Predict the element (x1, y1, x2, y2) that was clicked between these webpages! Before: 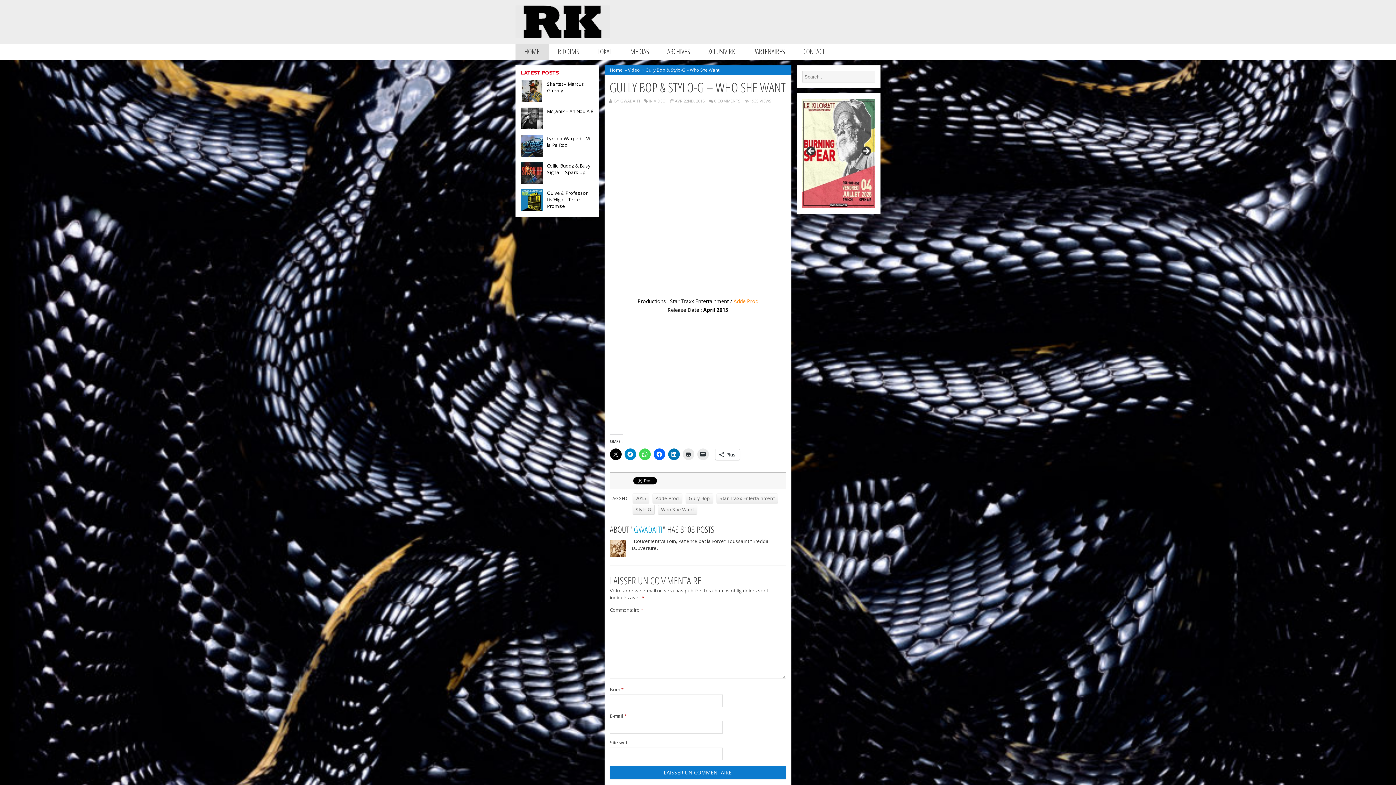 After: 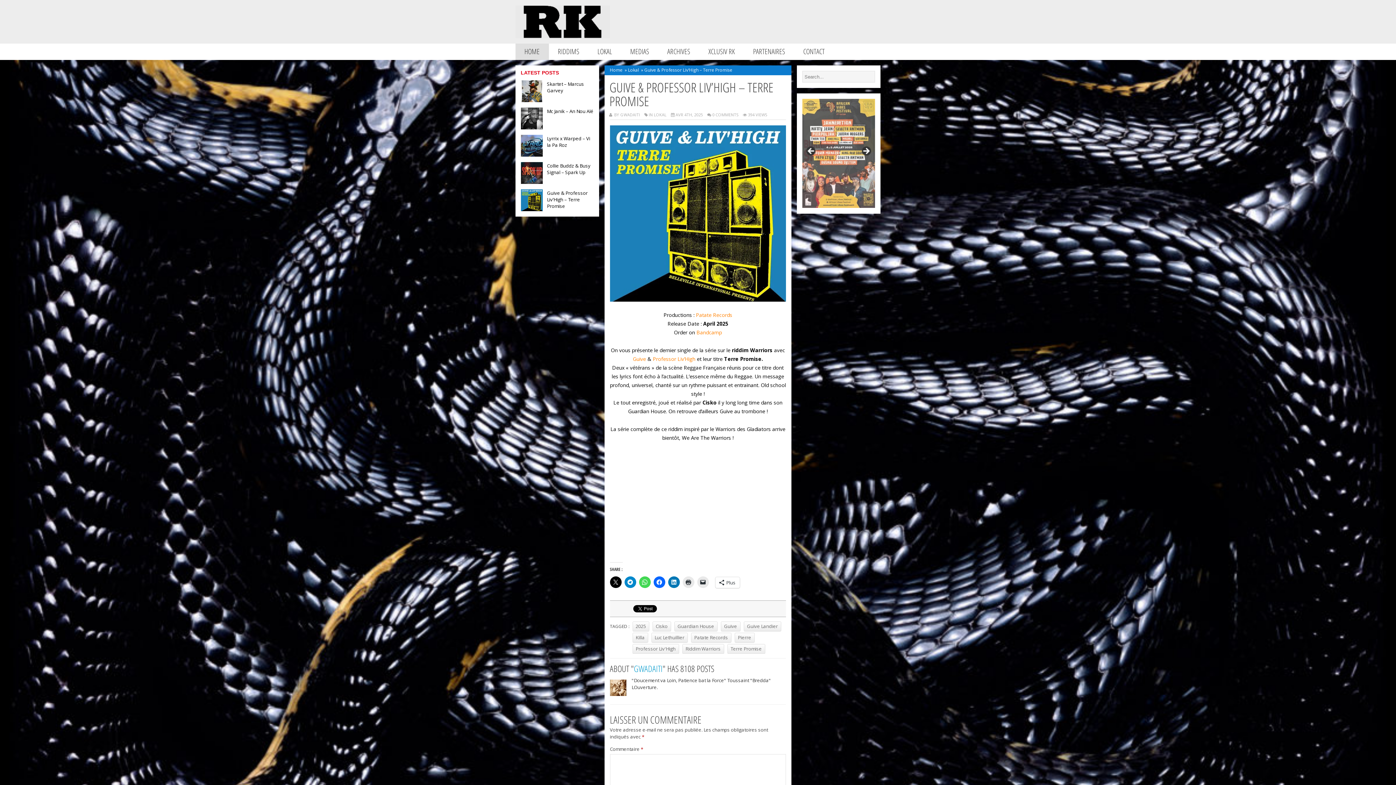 Action: label: Guive & Professor Liv’High – Terre Promise bbox: (547, 189, 587, 209)